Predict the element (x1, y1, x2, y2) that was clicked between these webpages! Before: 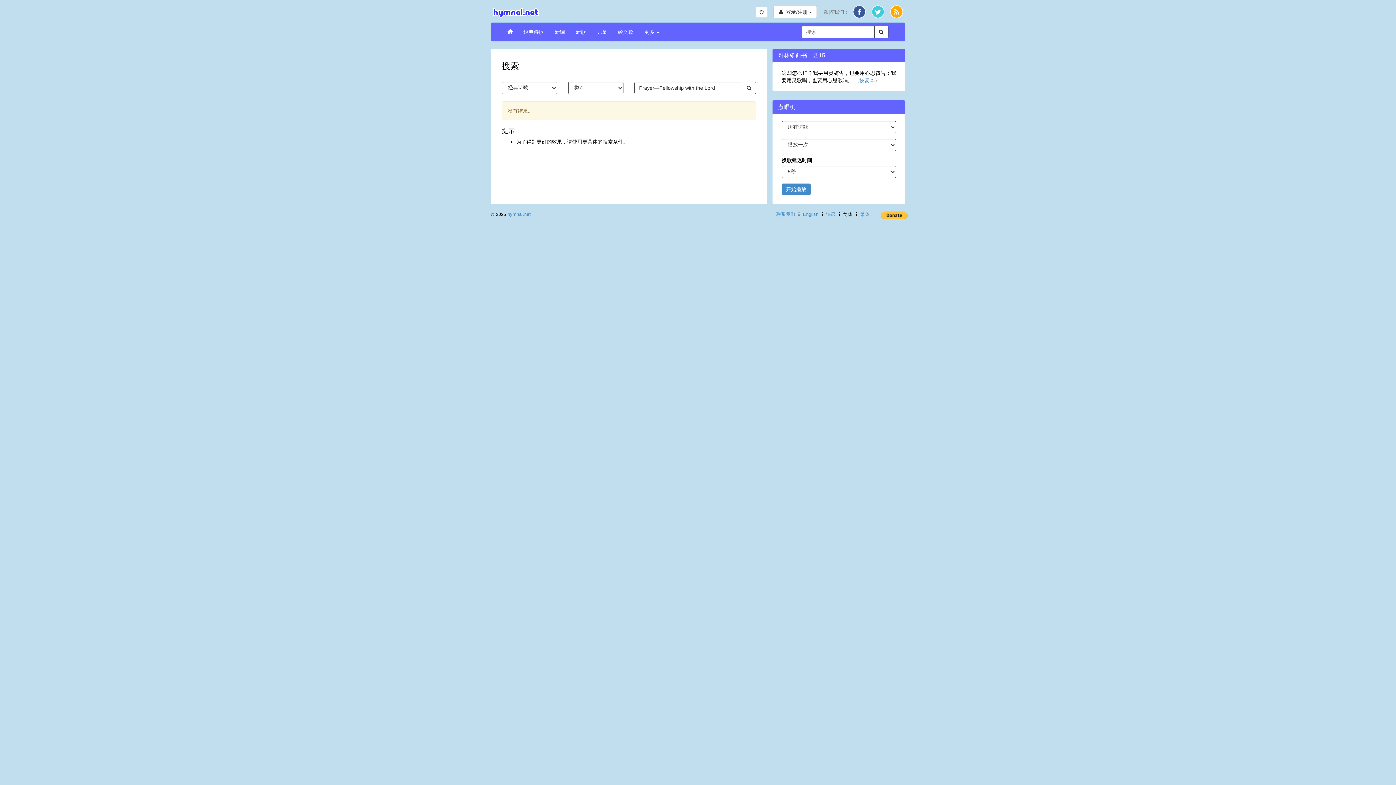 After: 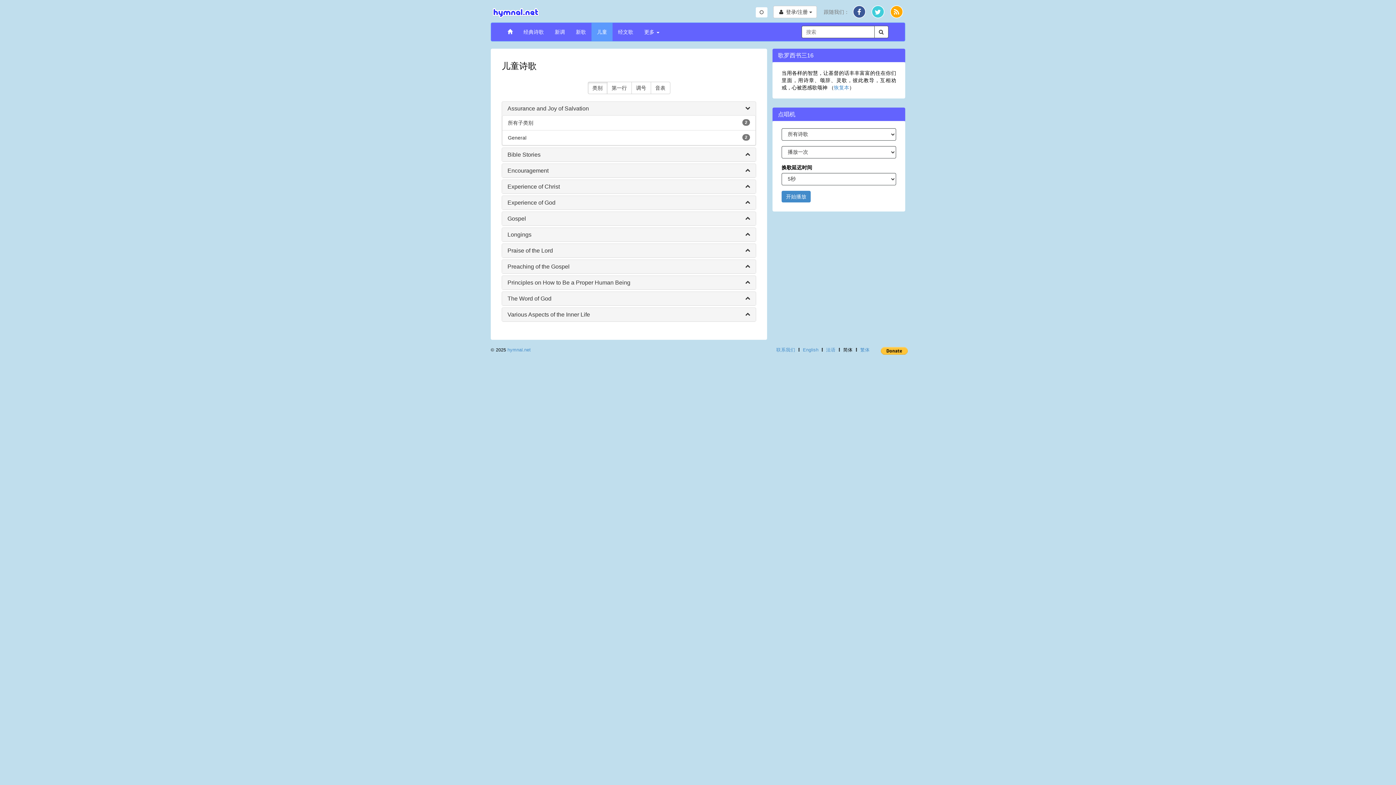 Action: label: 儿童 bbox: (591, 23, 612, 41)